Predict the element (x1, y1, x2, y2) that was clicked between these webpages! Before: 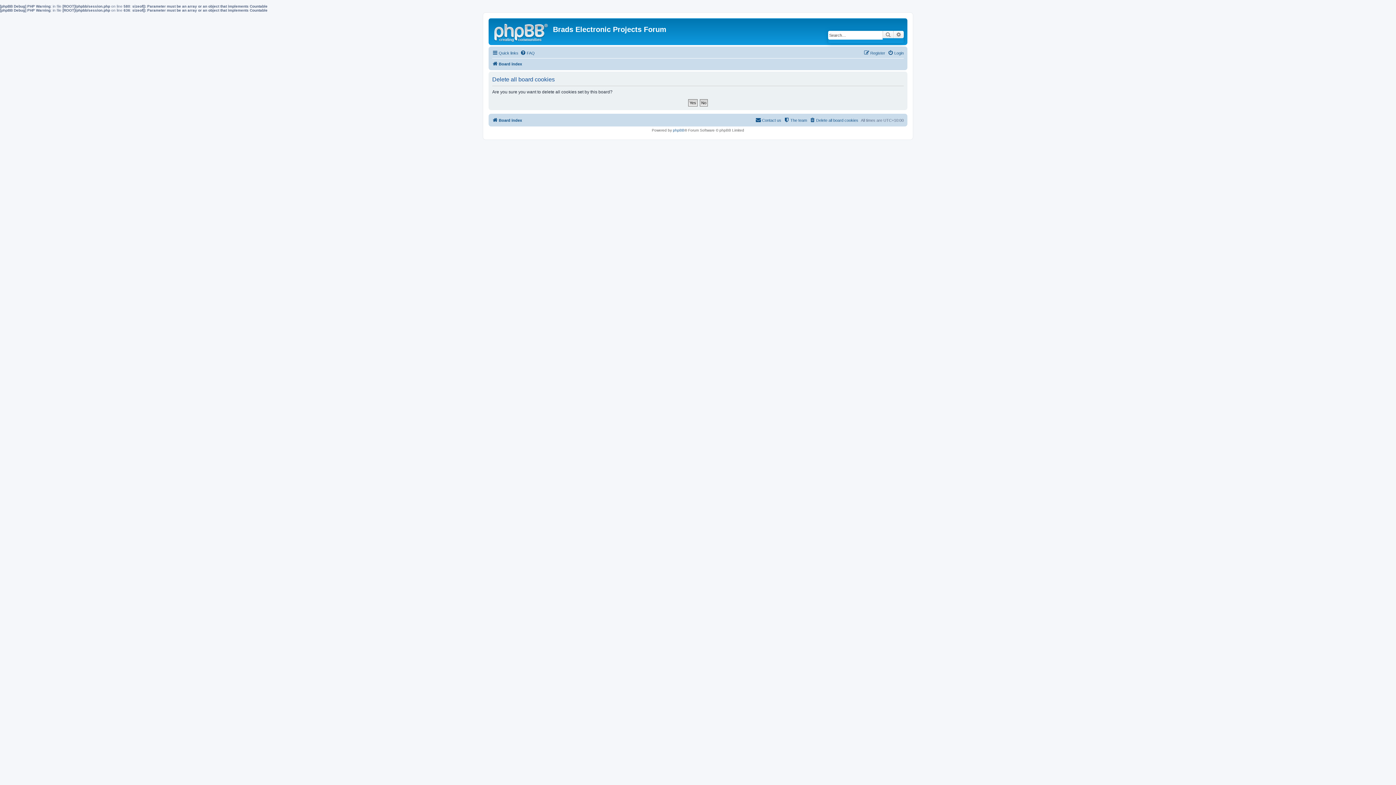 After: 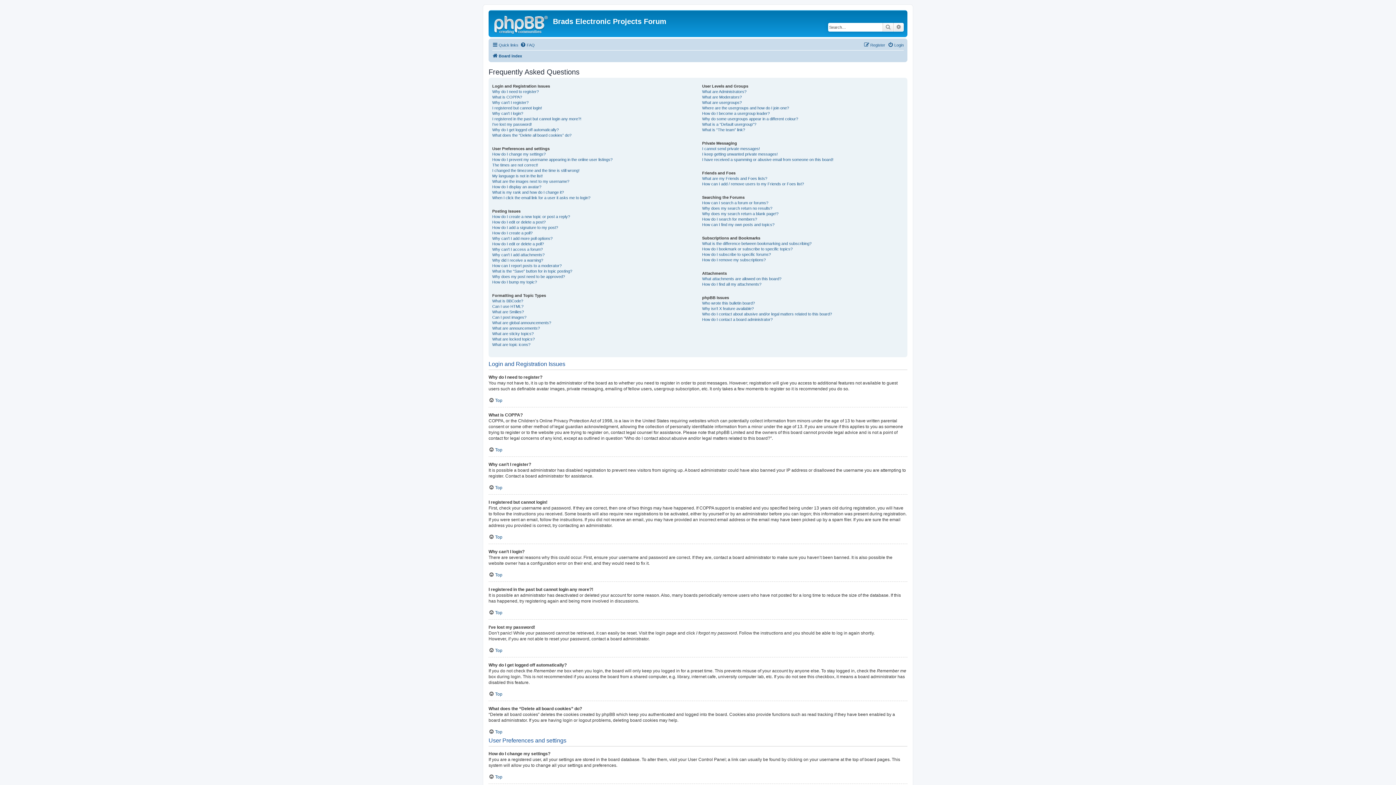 Action: label: FAQ bbox: (520, 48, 534, 57)